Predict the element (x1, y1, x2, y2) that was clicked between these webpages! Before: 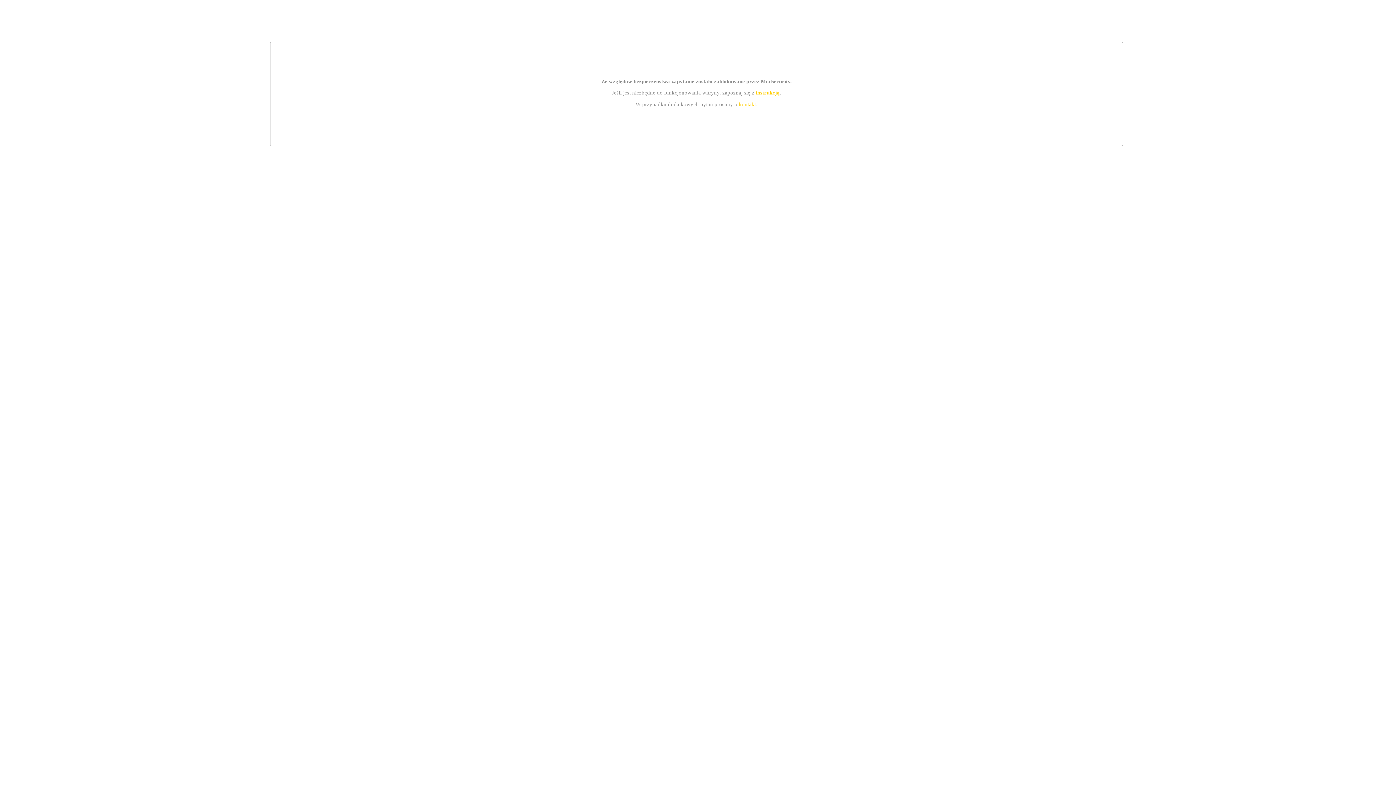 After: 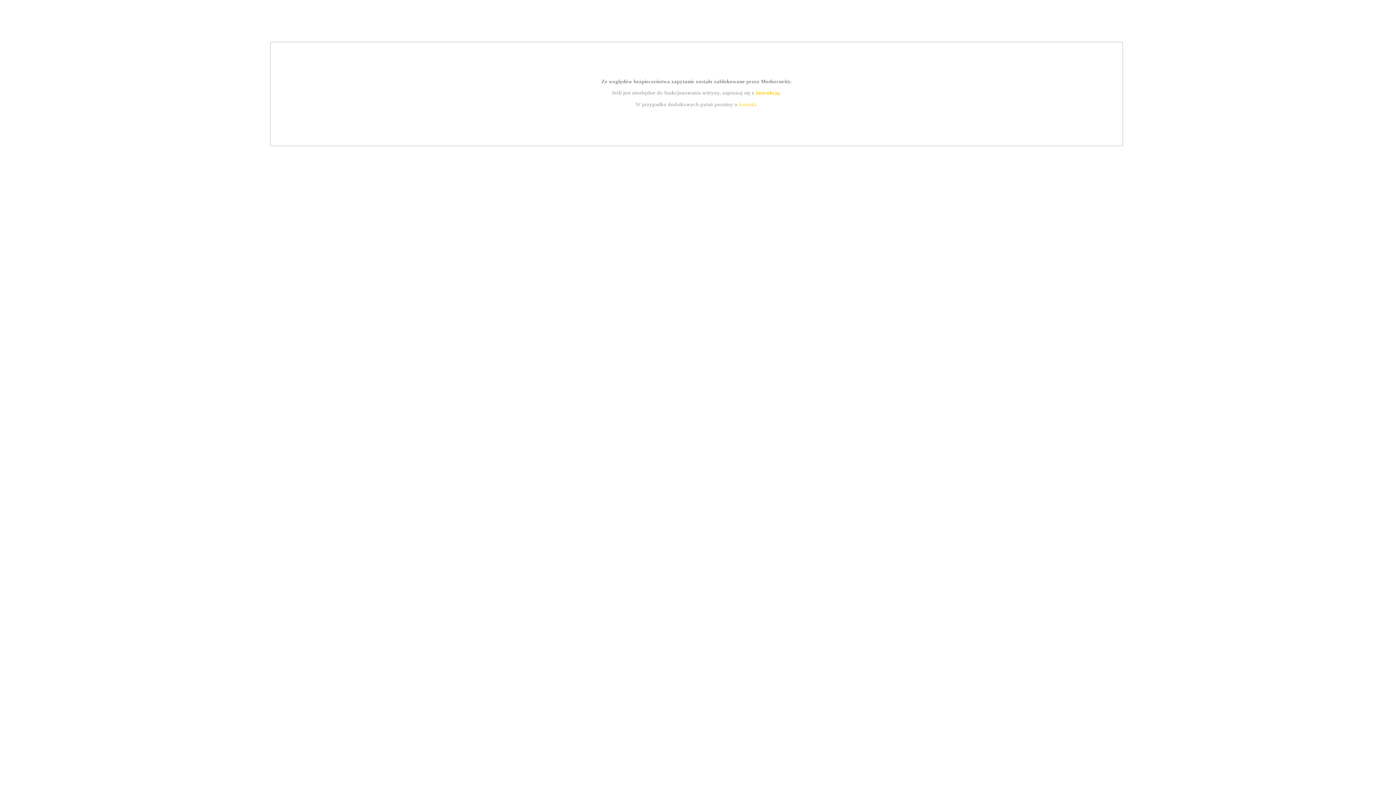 Action: label: instrukcją bbox: (755, 89, 779, 95)